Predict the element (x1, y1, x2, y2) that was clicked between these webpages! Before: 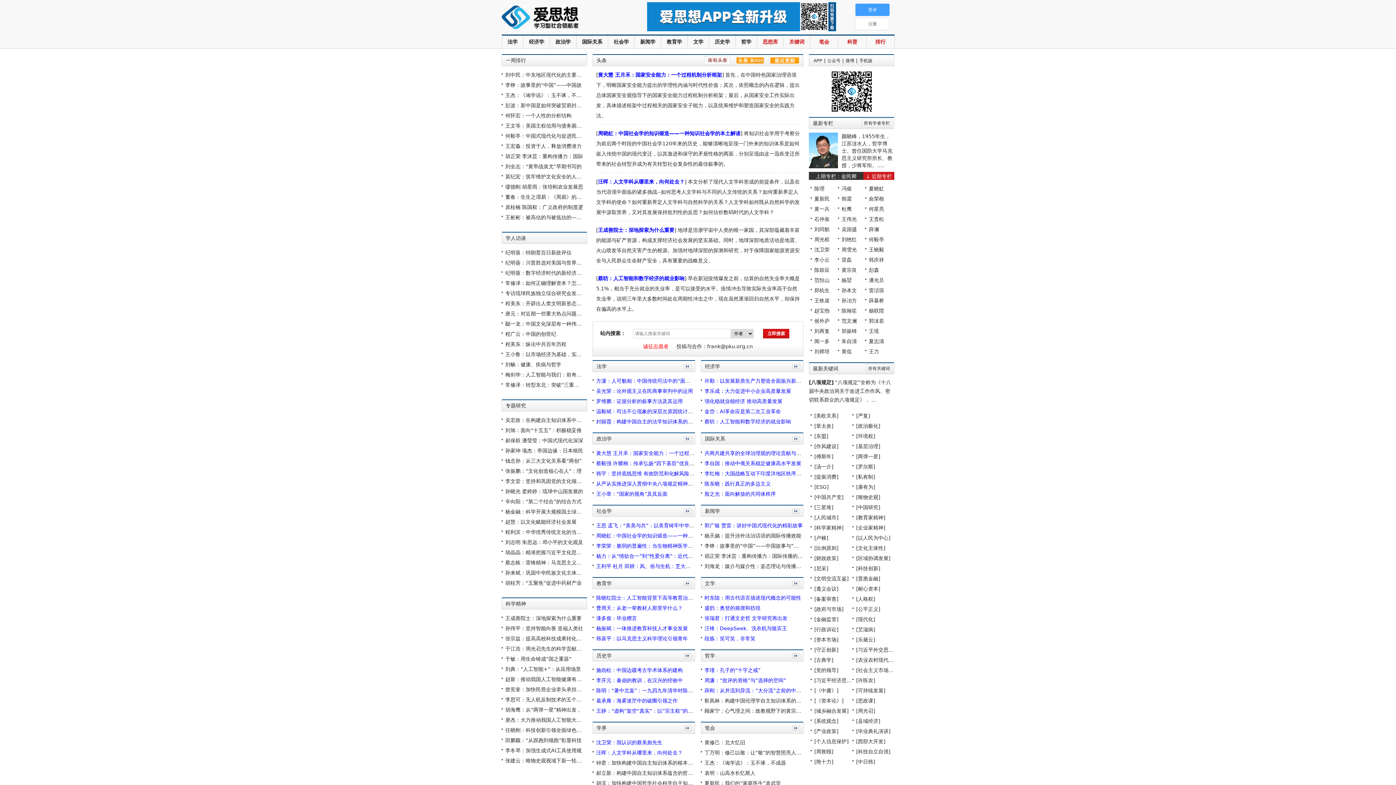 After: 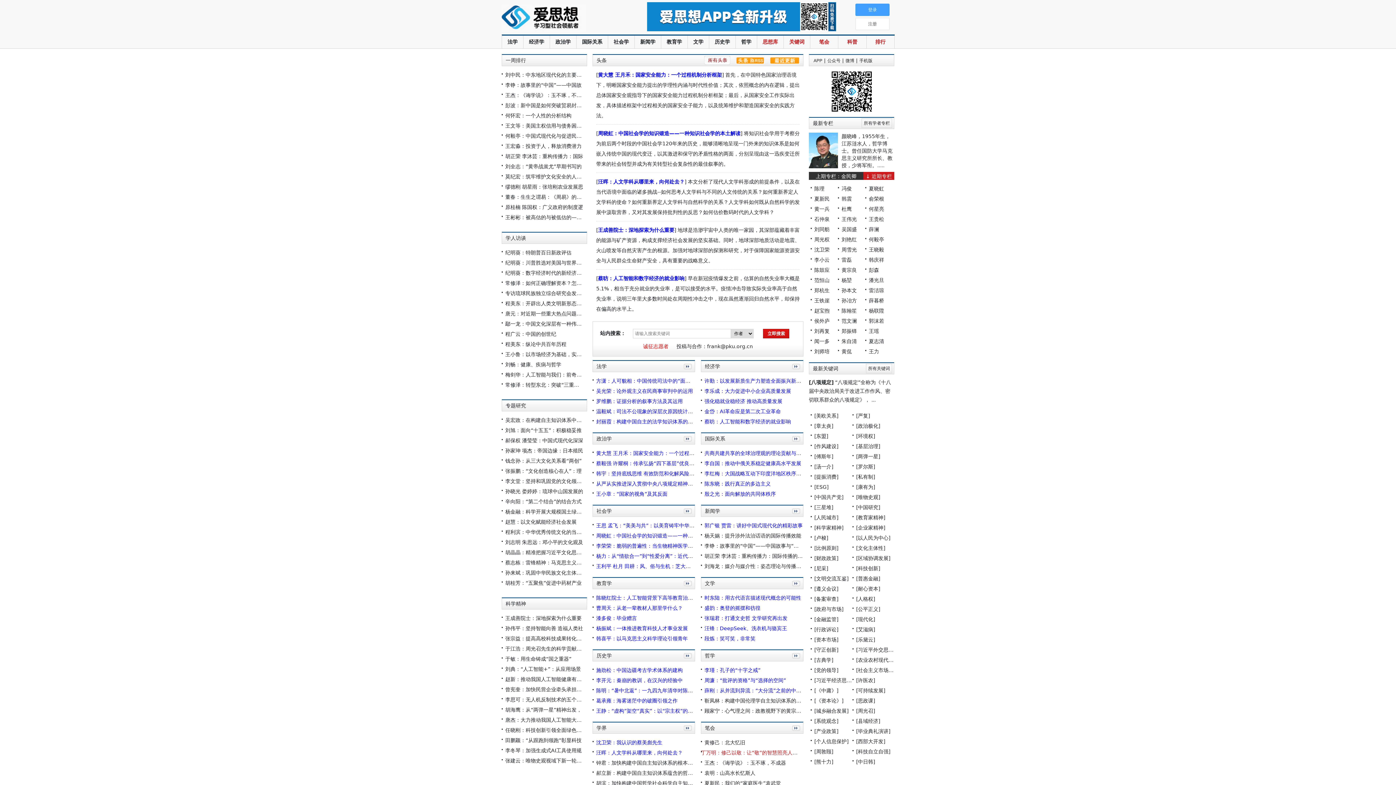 Action: label: 丁万明：修己以敬：让“敬”的智慧照亮人的精神世界 bbox: (704, 750, 821, 756)